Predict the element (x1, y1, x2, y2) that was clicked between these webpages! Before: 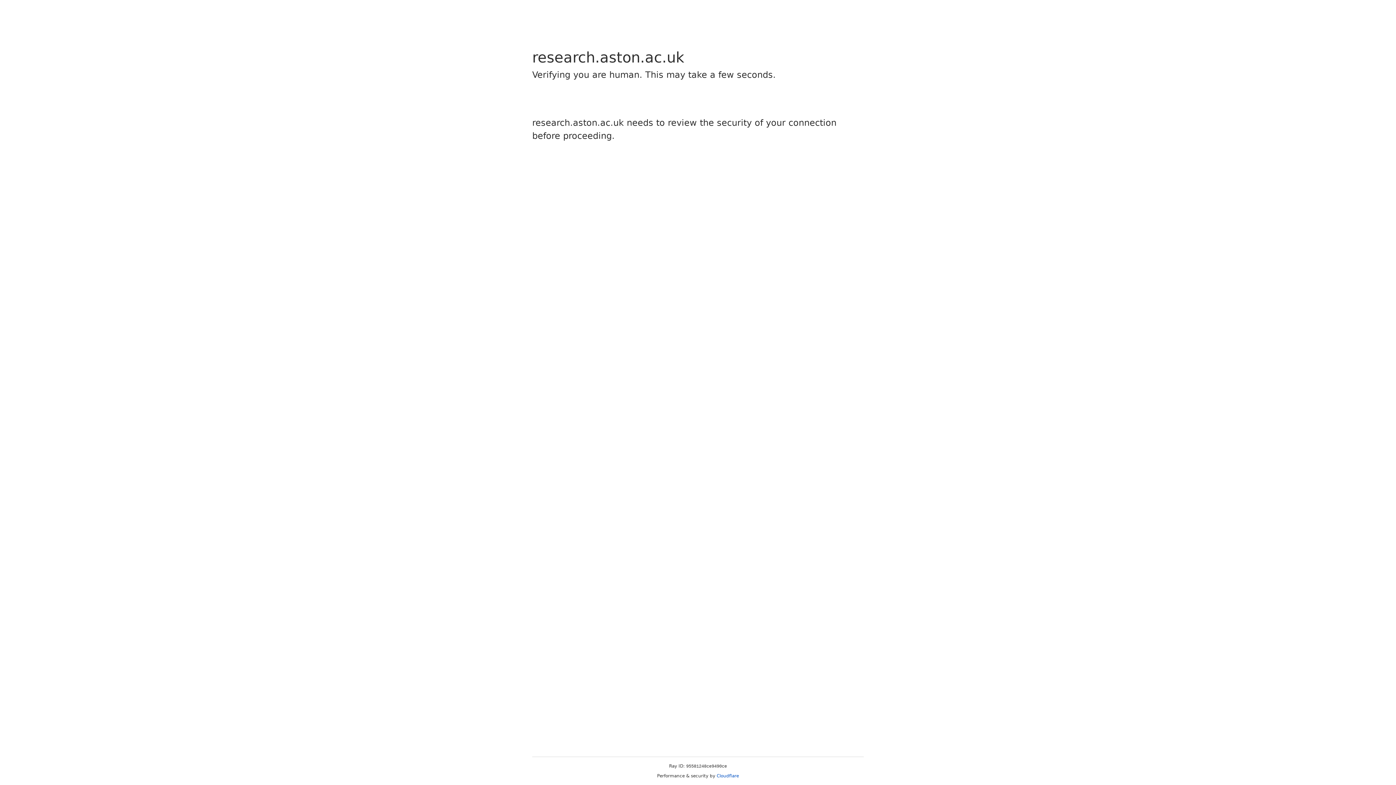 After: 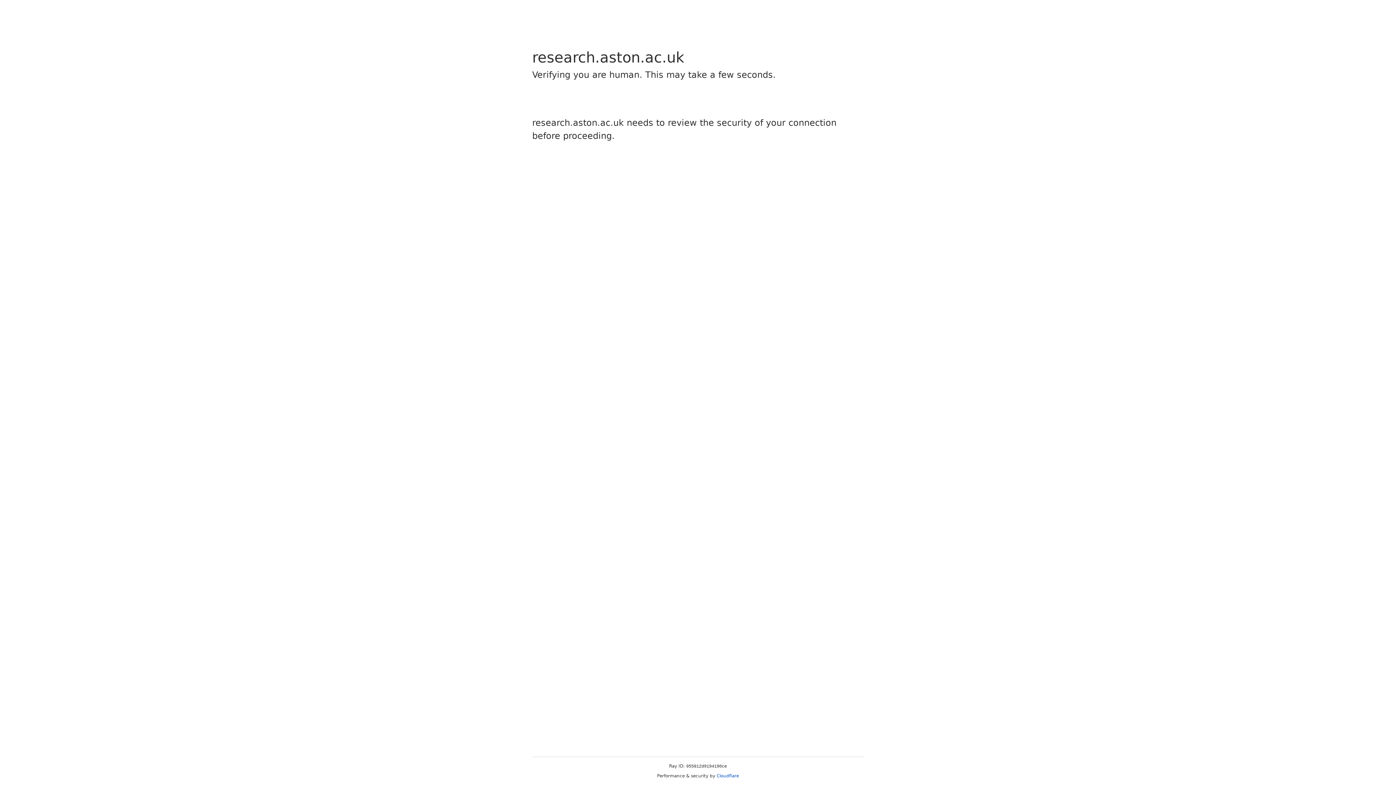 Action: label: Cloudflare bbox: (716, 773, 739, 778)